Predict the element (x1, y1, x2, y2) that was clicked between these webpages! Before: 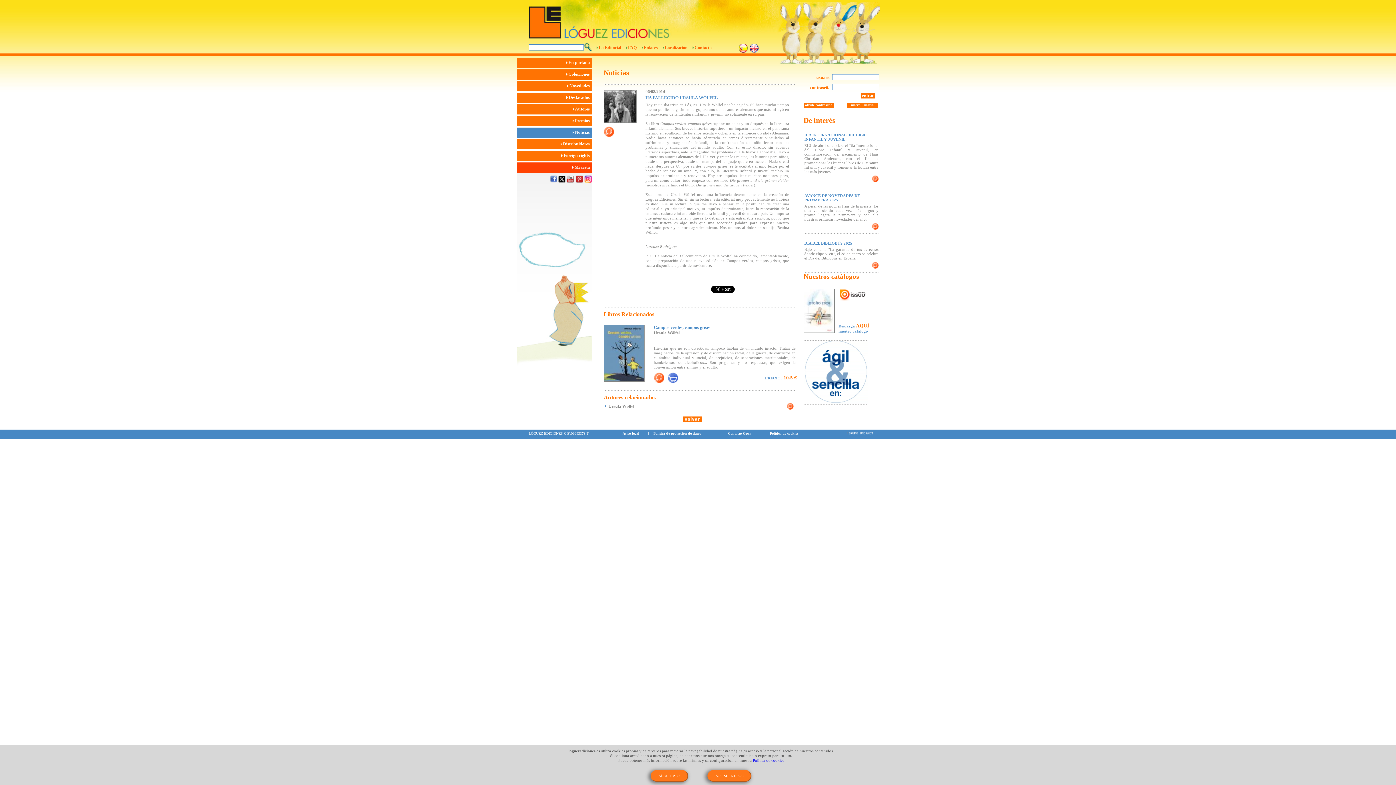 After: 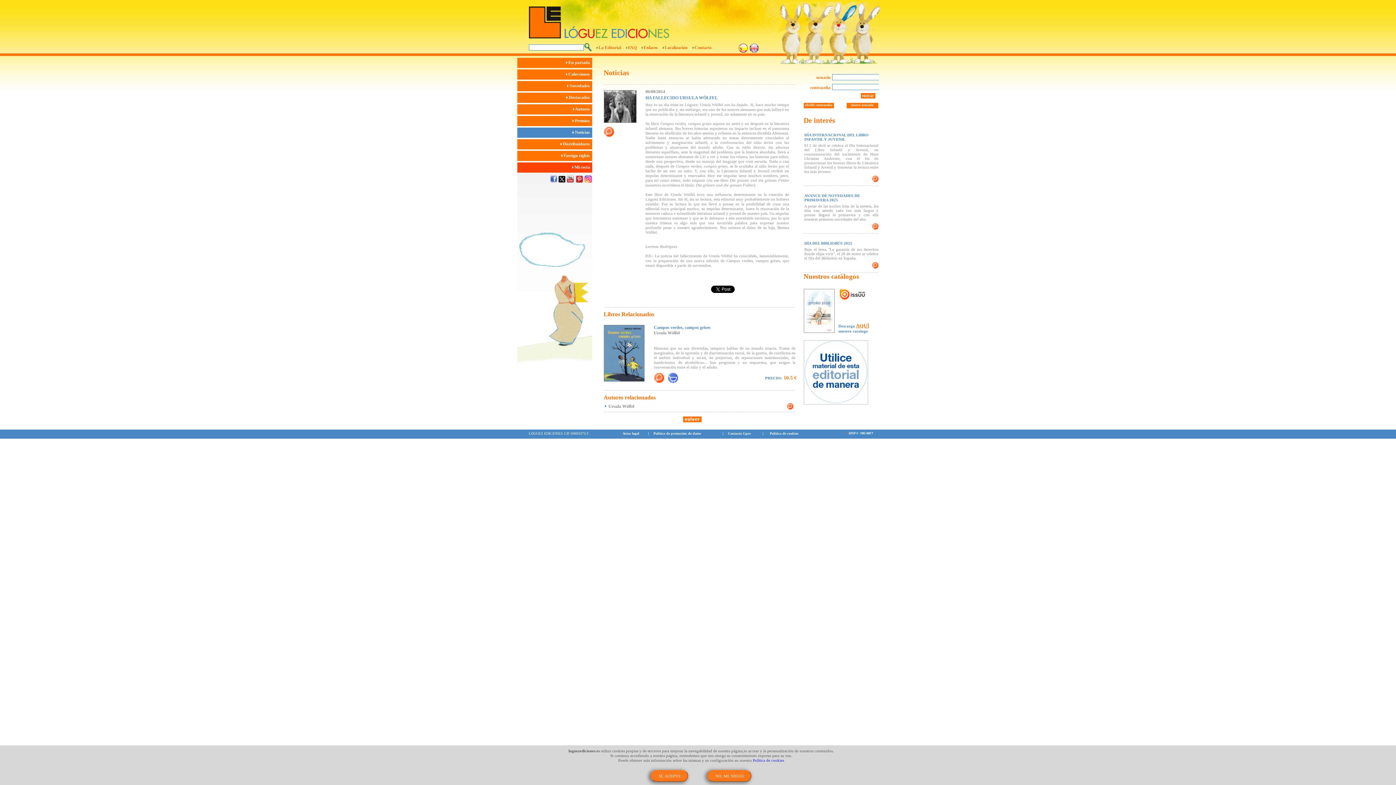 Action: bbox: (575, 175, 583, 184)